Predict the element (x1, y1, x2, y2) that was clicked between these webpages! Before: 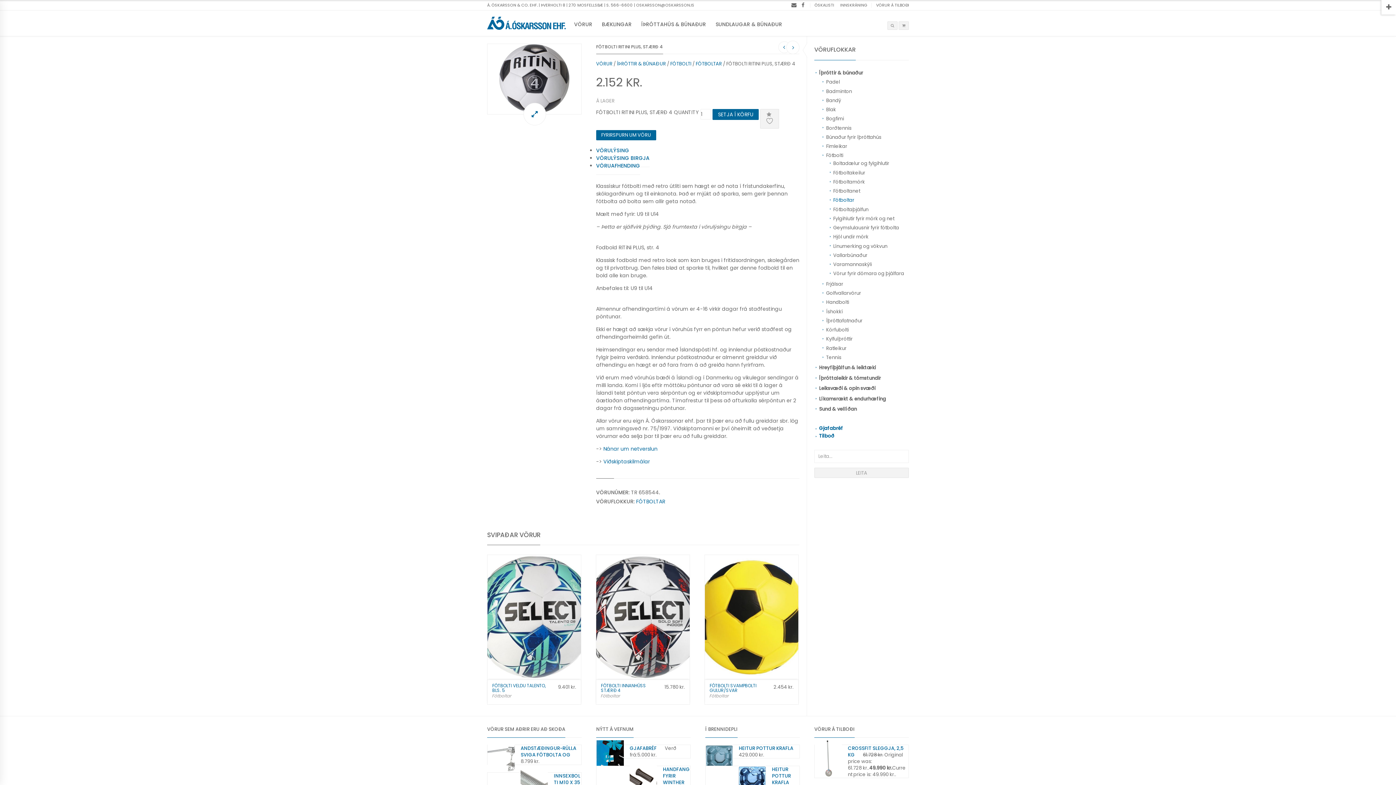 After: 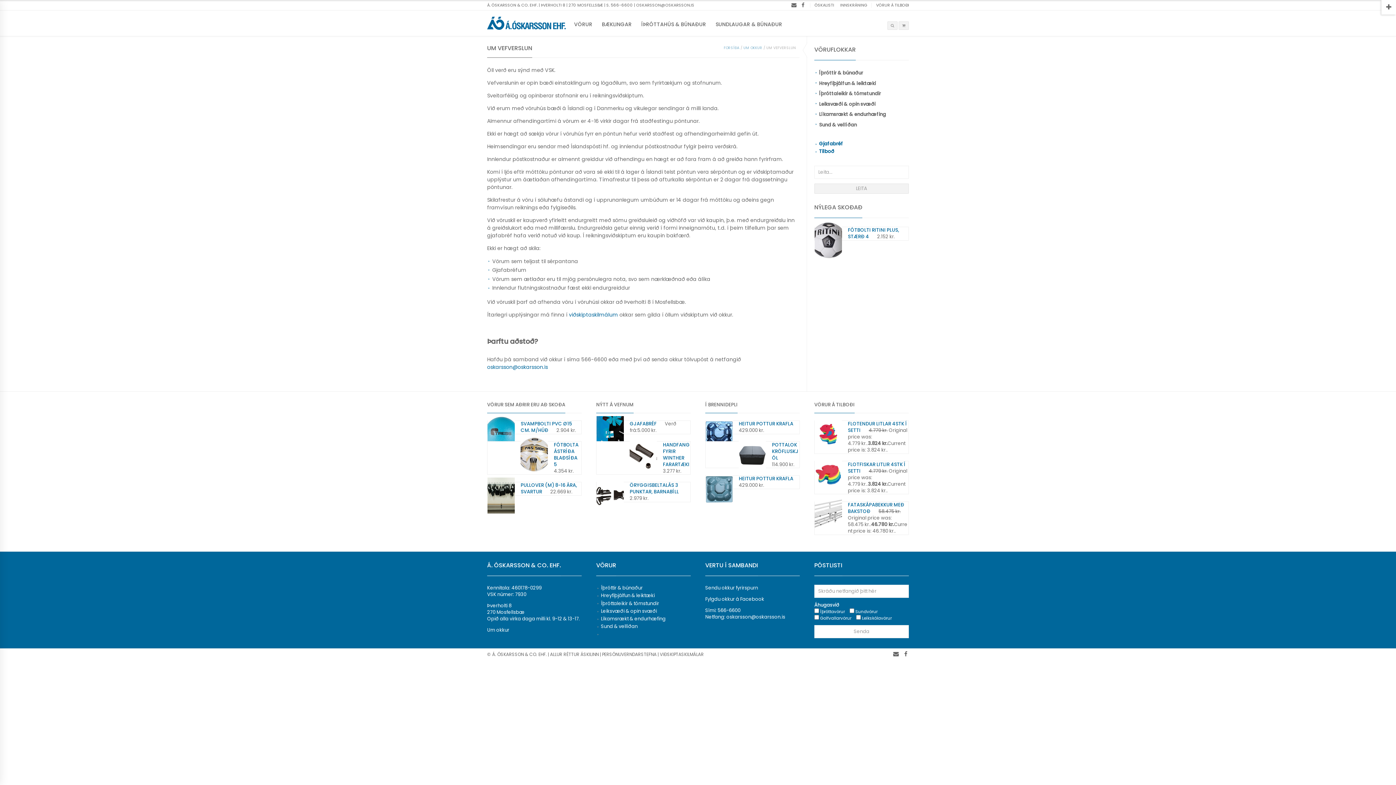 Action: label: Nánar um netverslun bbox: (603, 445, 657, 452)